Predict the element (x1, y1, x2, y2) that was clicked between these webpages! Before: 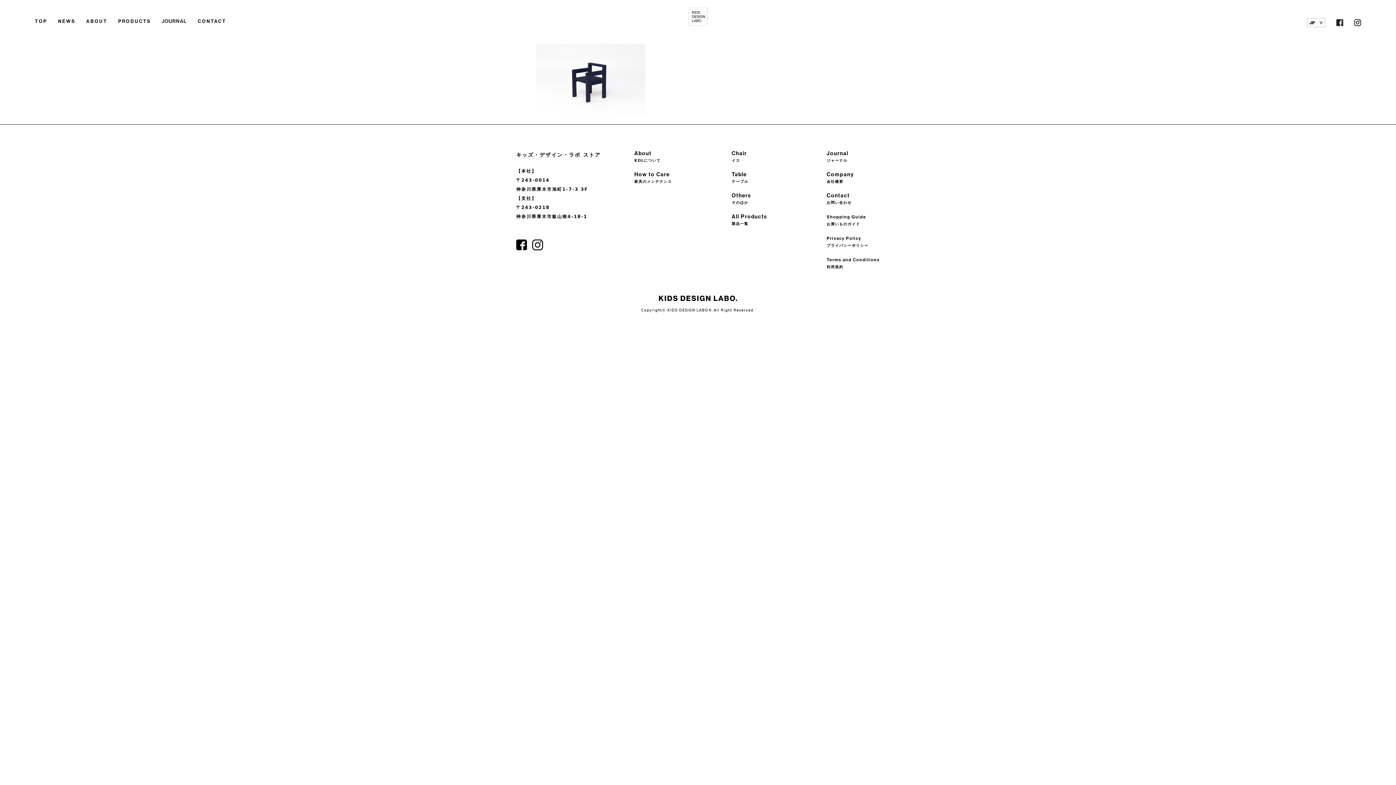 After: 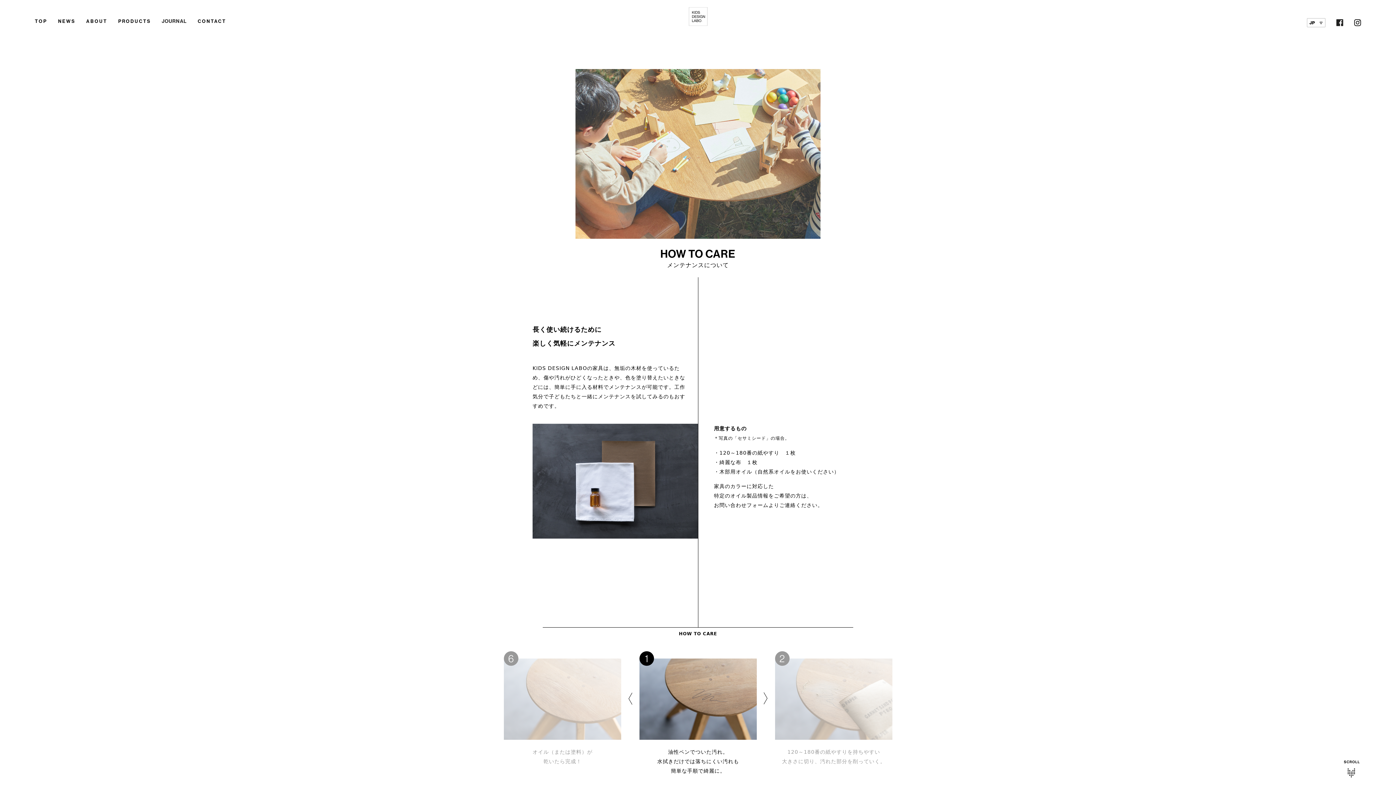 Action: label: How to Care
家具のメンテナンス bbox: (634, 171, 672, 184)